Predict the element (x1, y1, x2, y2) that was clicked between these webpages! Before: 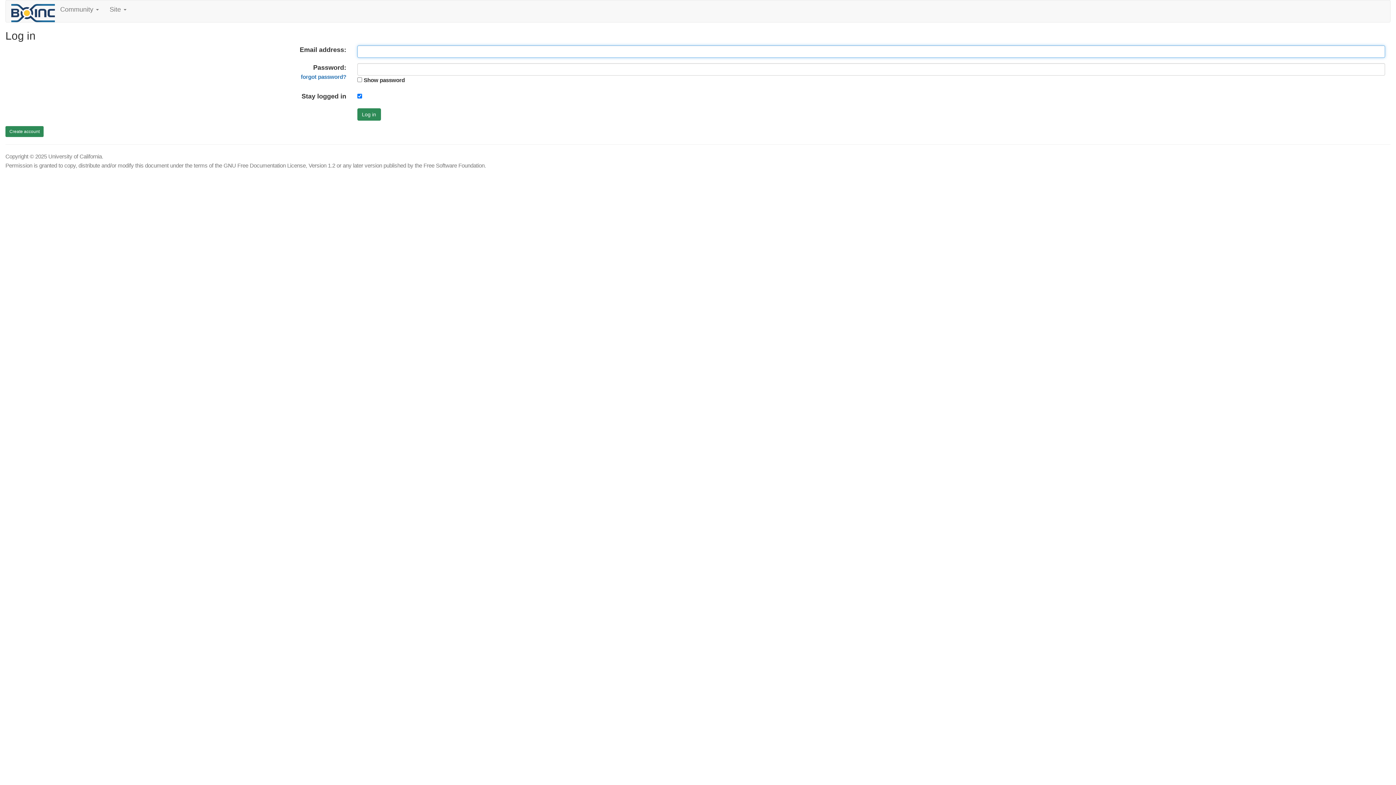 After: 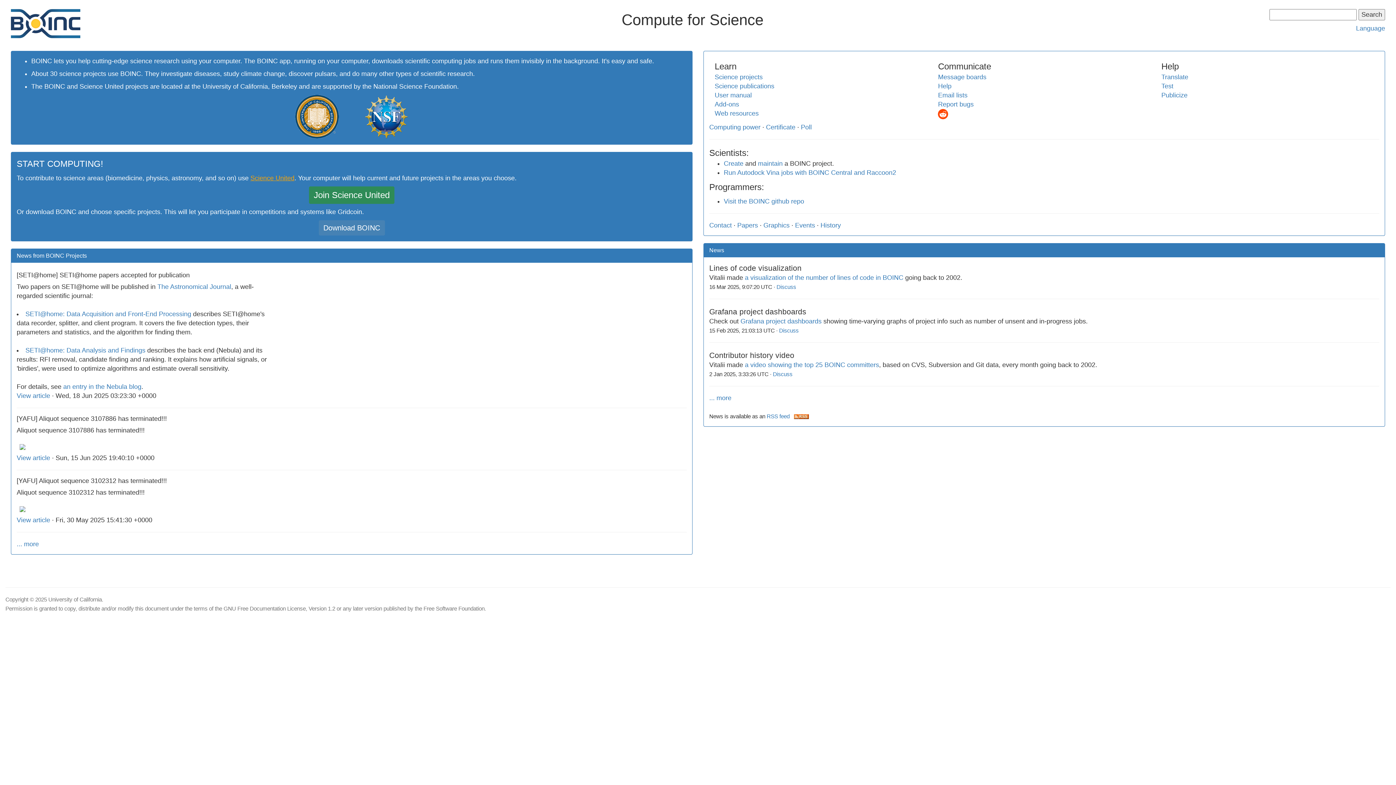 Action: bbox: (11, 9, 54, 16)